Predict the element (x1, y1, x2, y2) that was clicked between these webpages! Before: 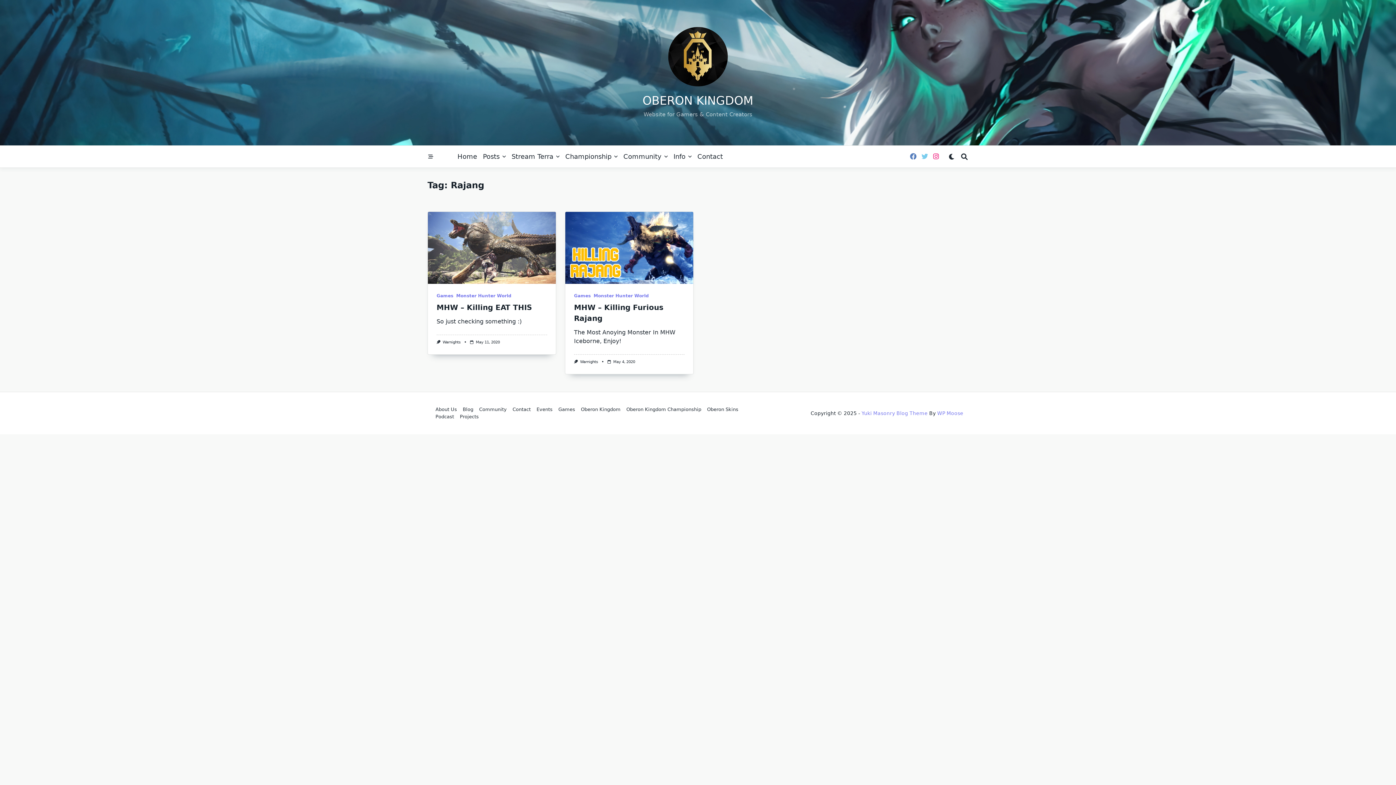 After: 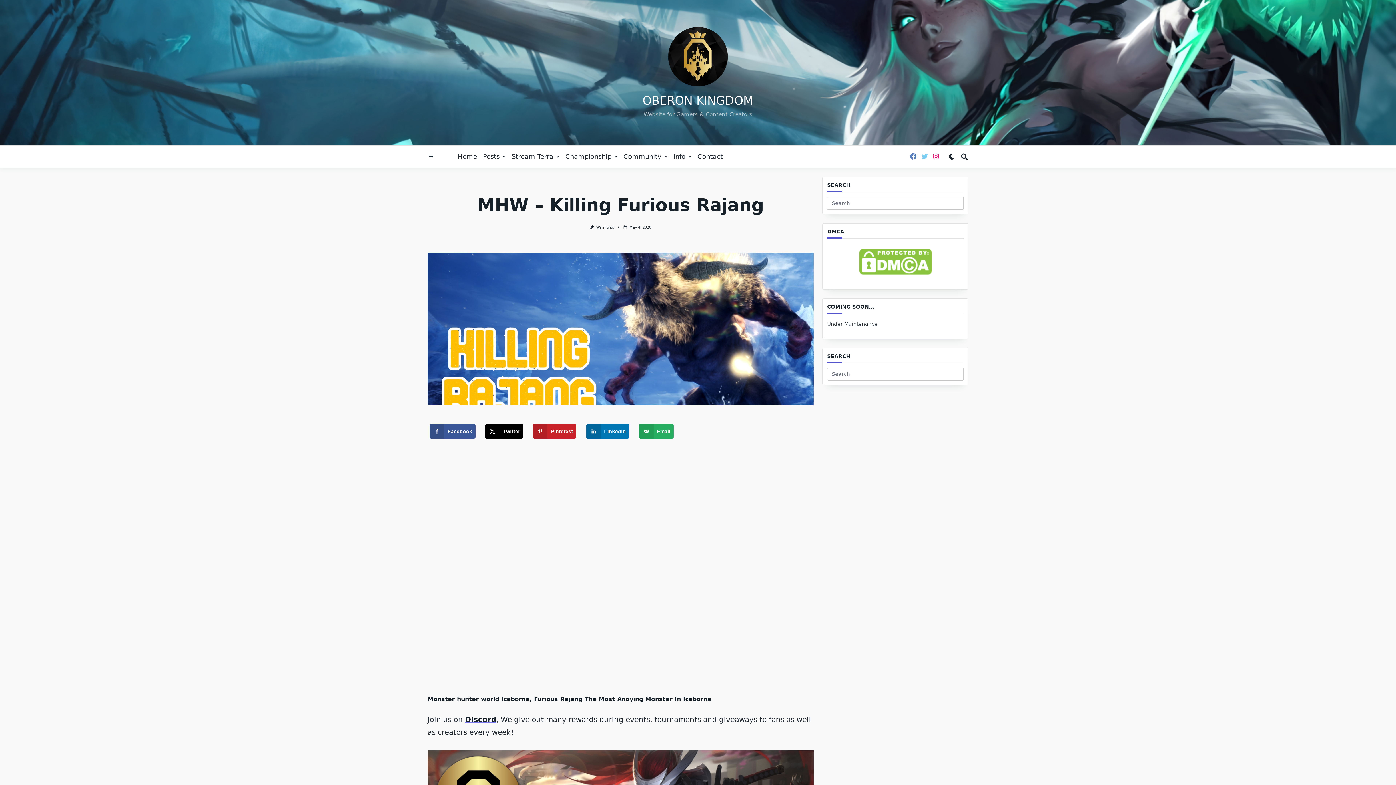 Action: bbox: (613, 359, 635, 364) label: May 4, 2020